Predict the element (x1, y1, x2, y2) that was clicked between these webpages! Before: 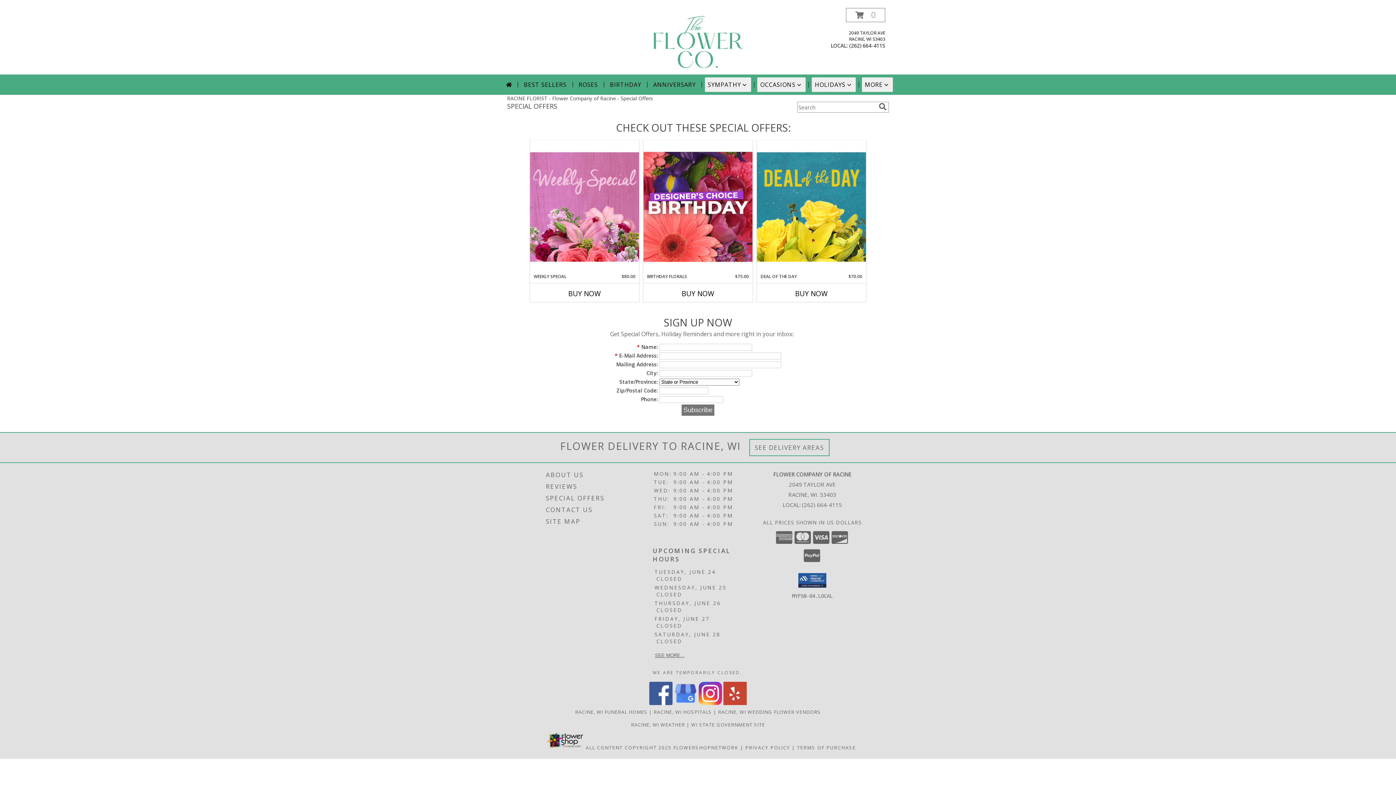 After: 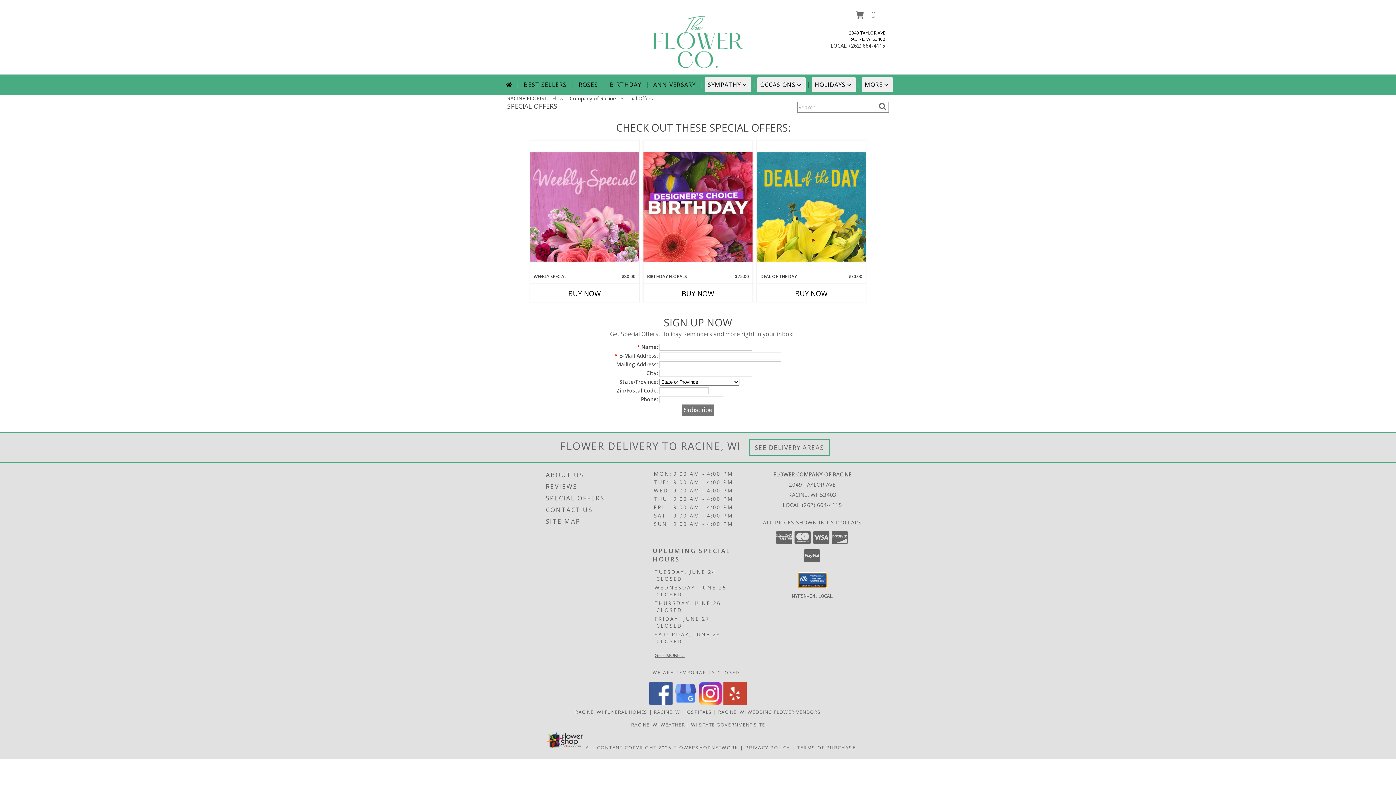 Action: bbox: (798, 573, 826, 588)